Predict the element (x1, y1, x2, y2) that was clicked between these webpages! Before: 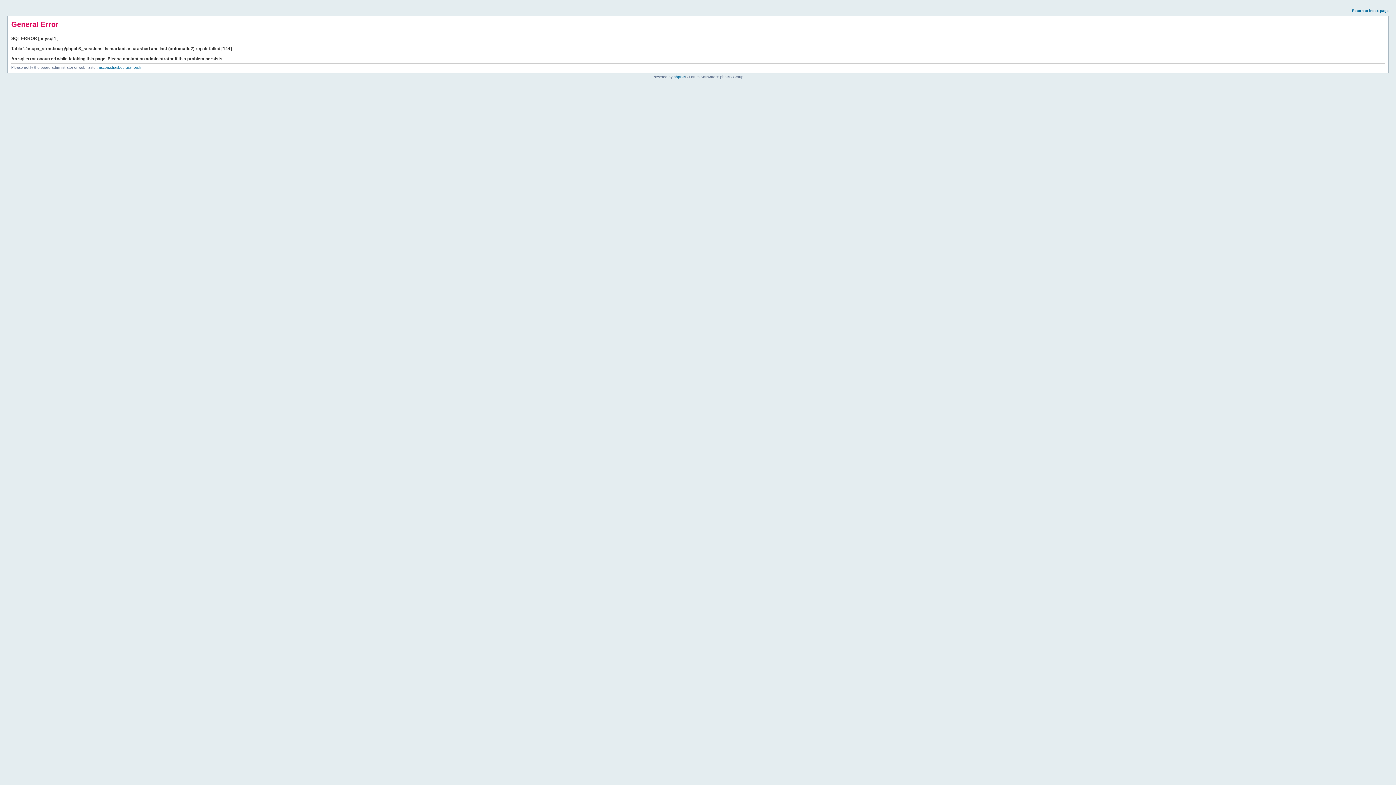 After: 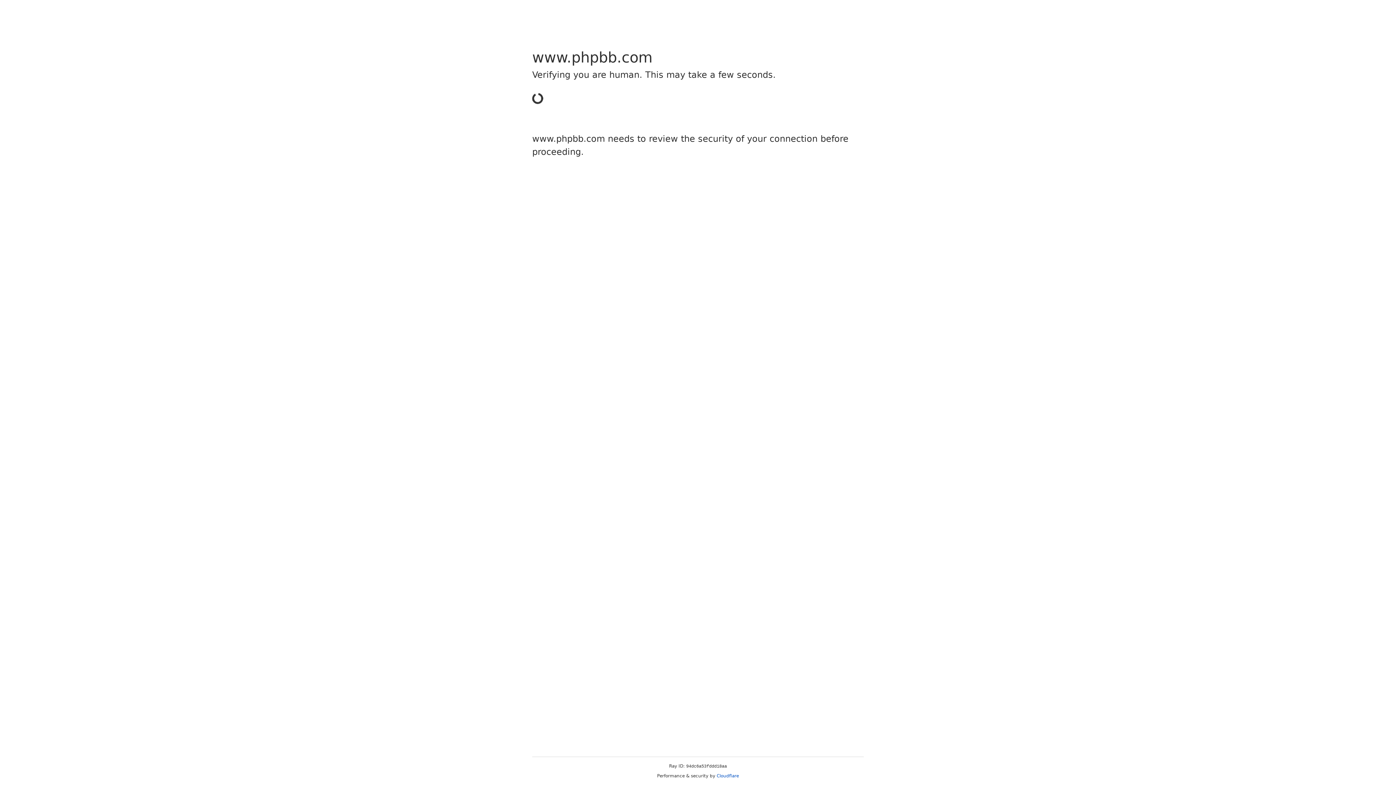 Action: label: phpBB bbox: (673, 74, 685, 78)